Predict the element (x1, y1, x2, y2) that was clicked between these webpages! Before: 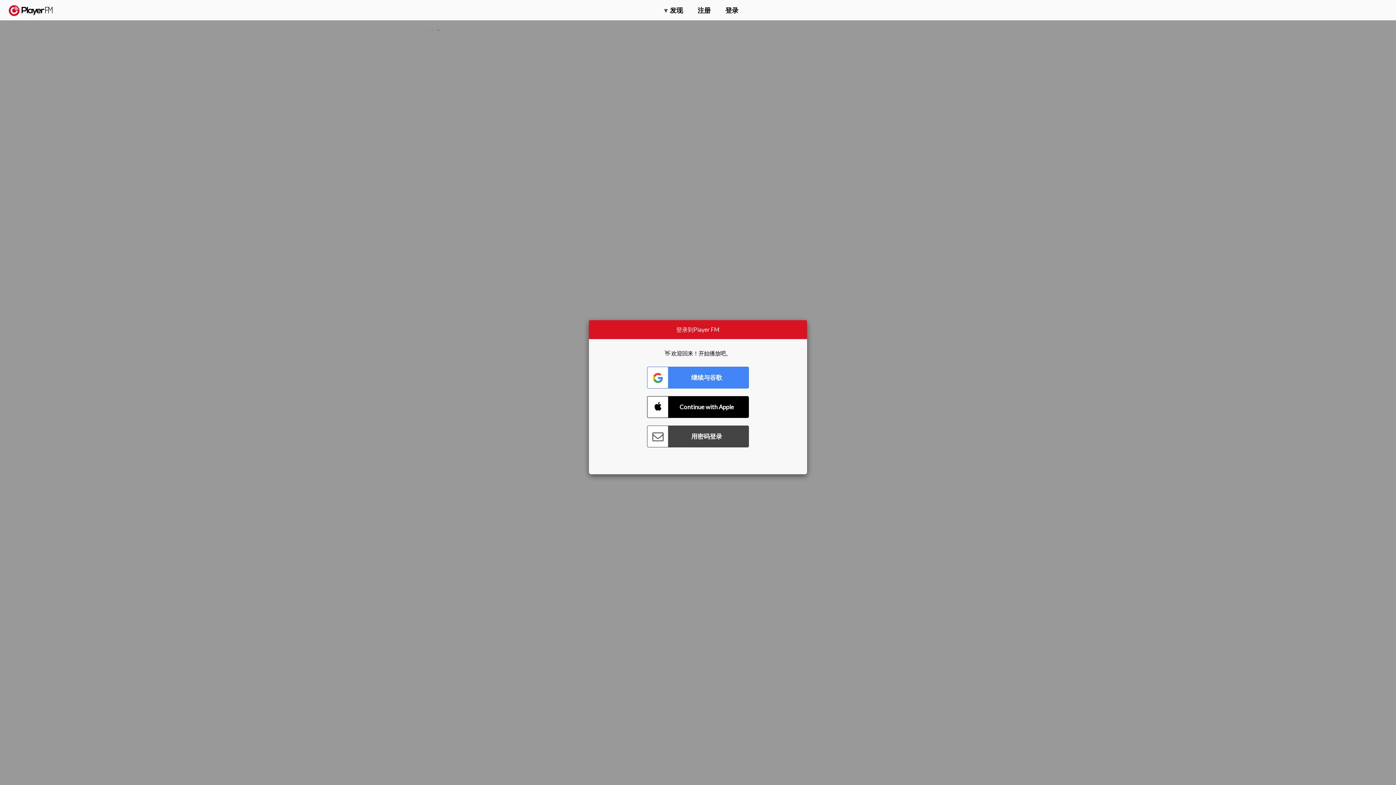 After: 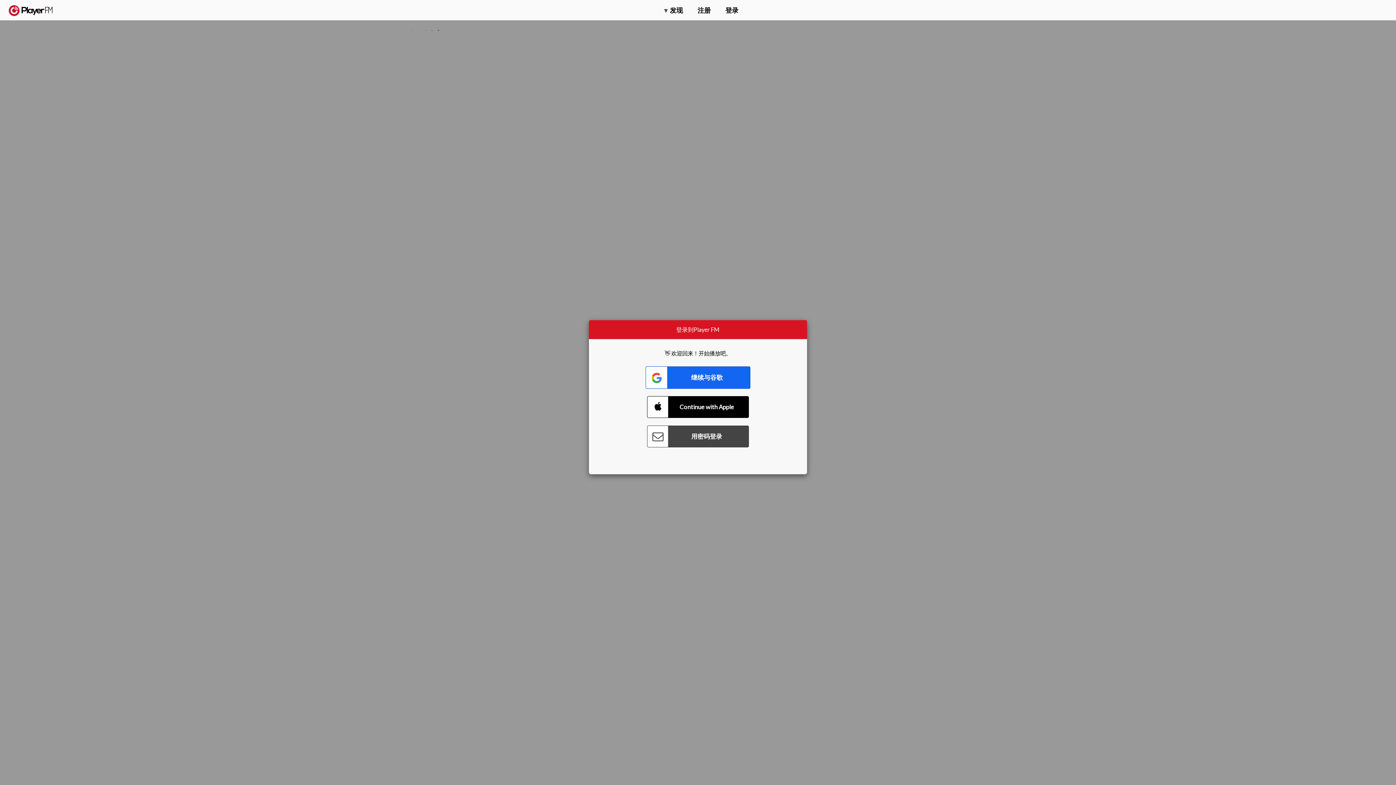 Action: bbox: (647, 366, 749, 388) label: Connect with Google